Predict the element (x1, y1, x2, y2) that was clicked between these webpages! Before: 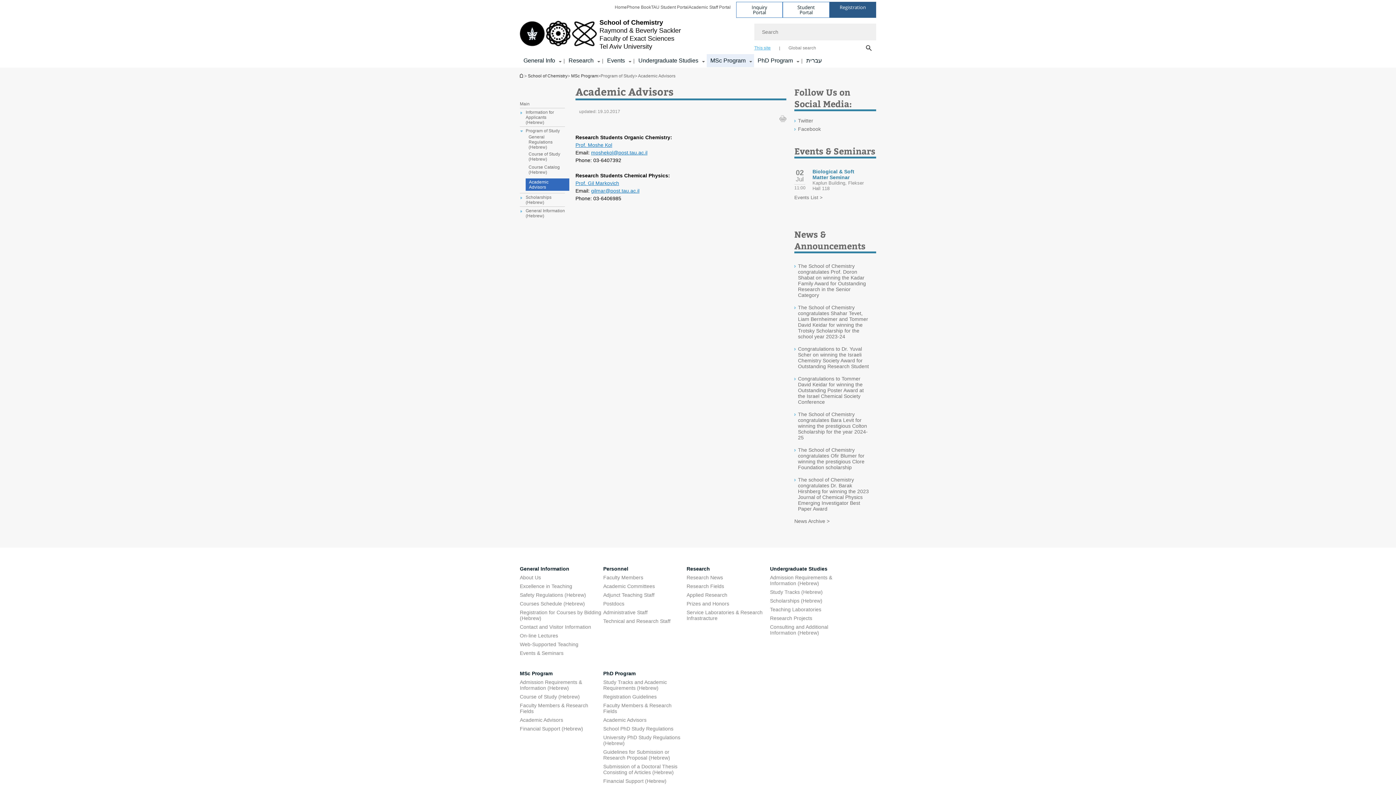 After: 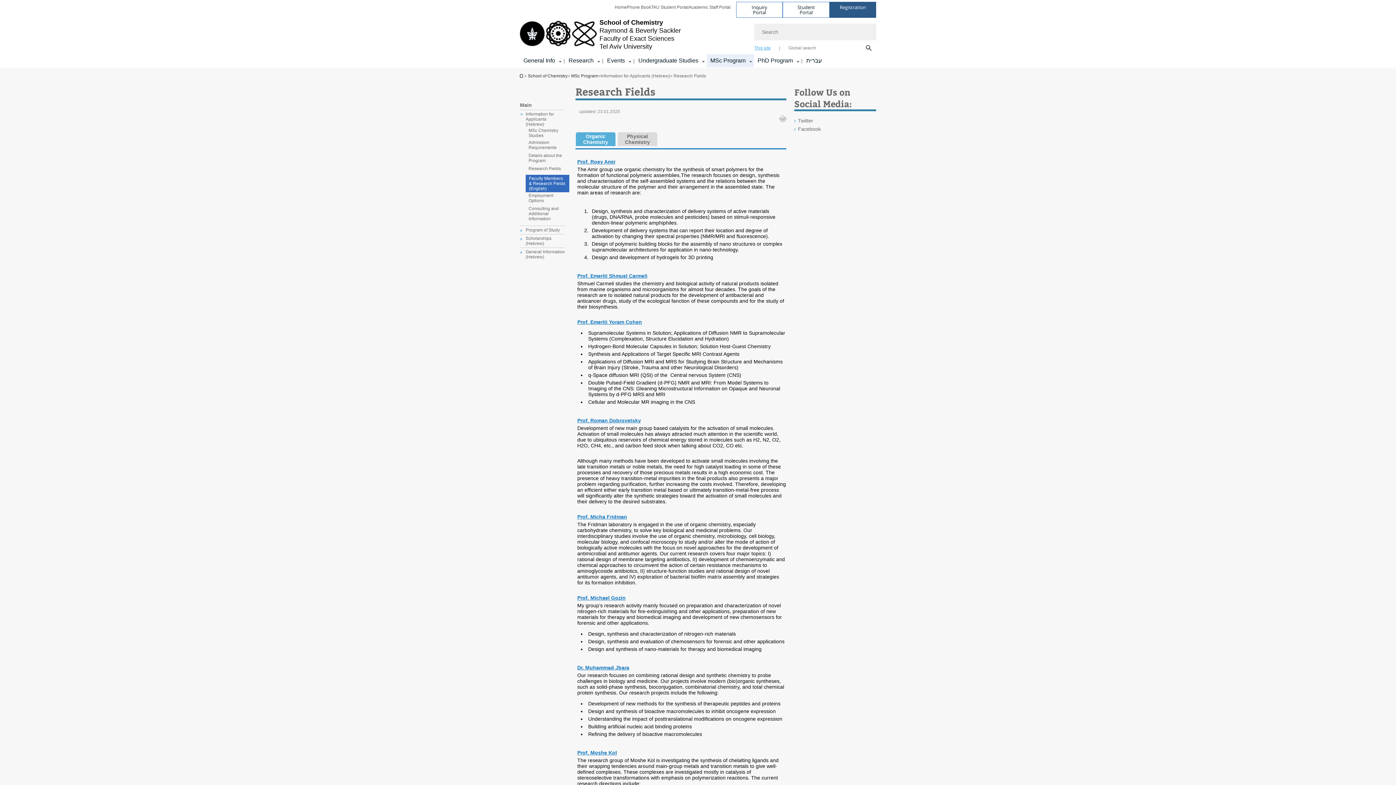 Action: label: Research Fields bbox: (686, 583, 724, 589)